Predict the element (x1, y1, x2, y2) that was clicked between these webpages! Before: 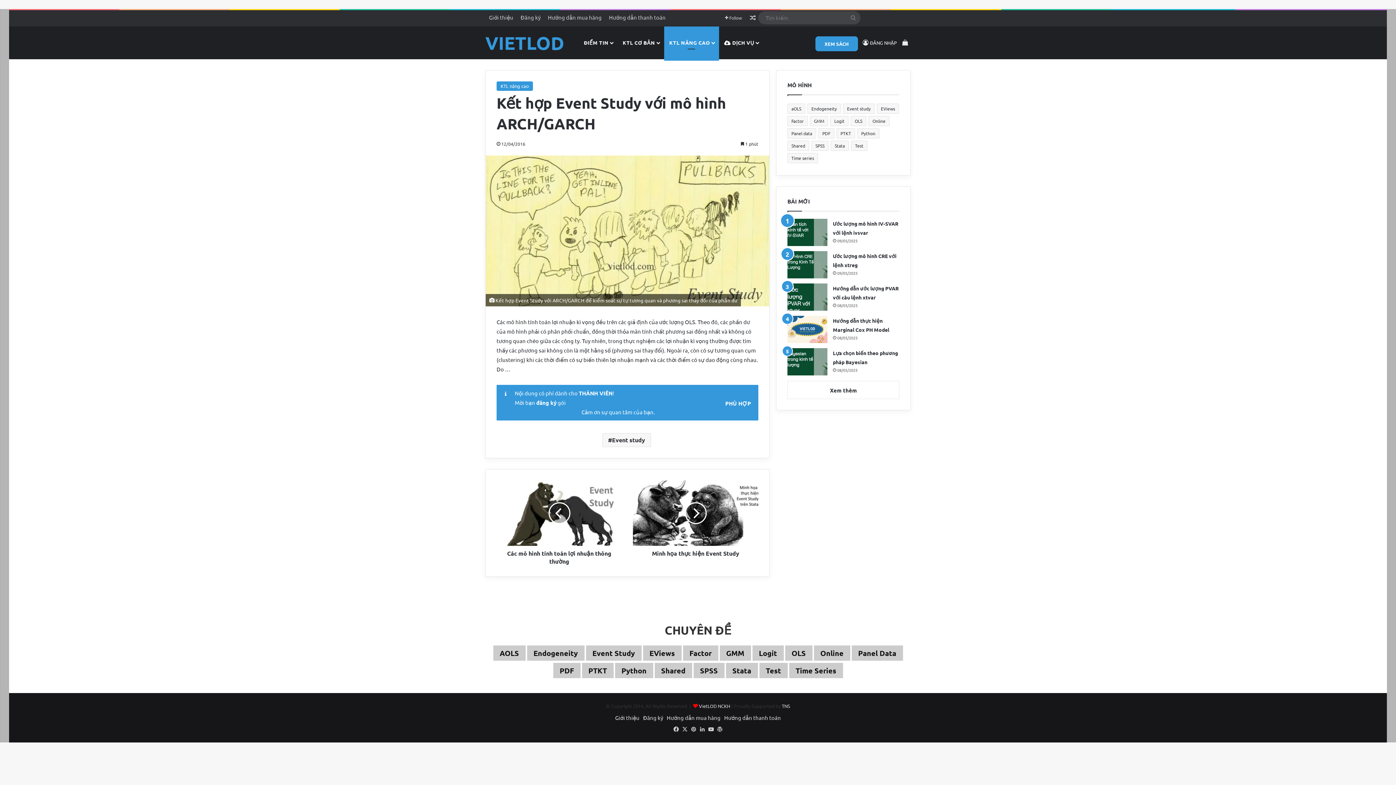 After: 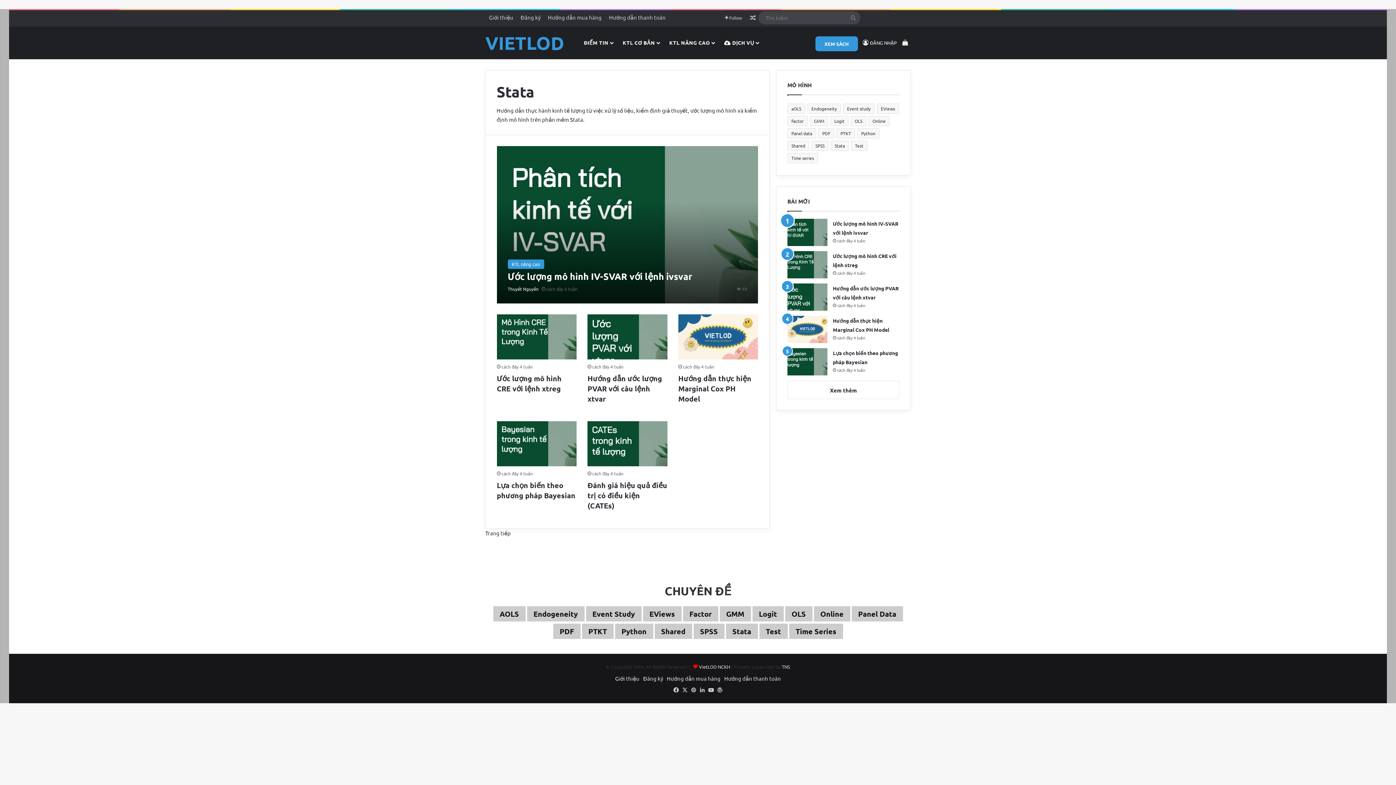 Action: bbox: (726, 663, 758, 678) label: Stata (261 mục)